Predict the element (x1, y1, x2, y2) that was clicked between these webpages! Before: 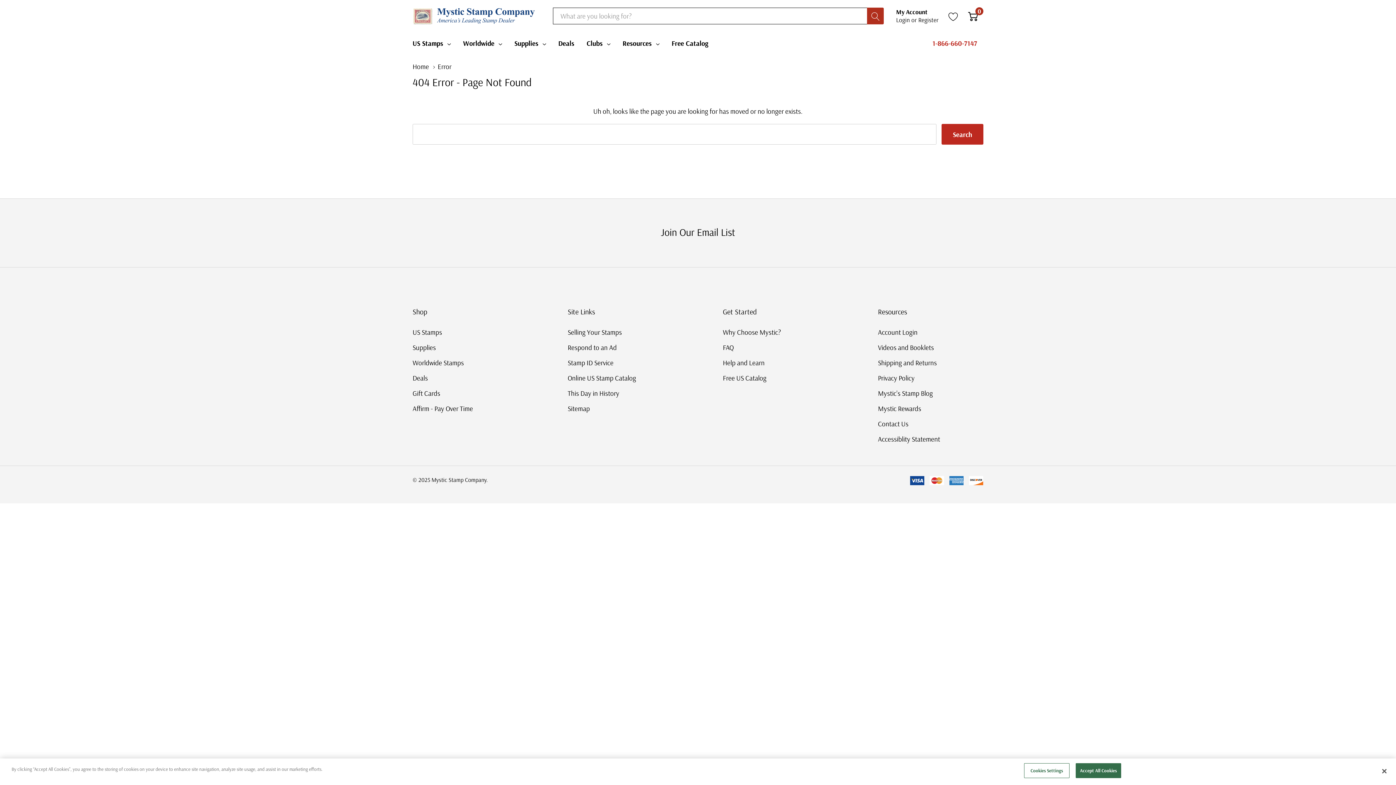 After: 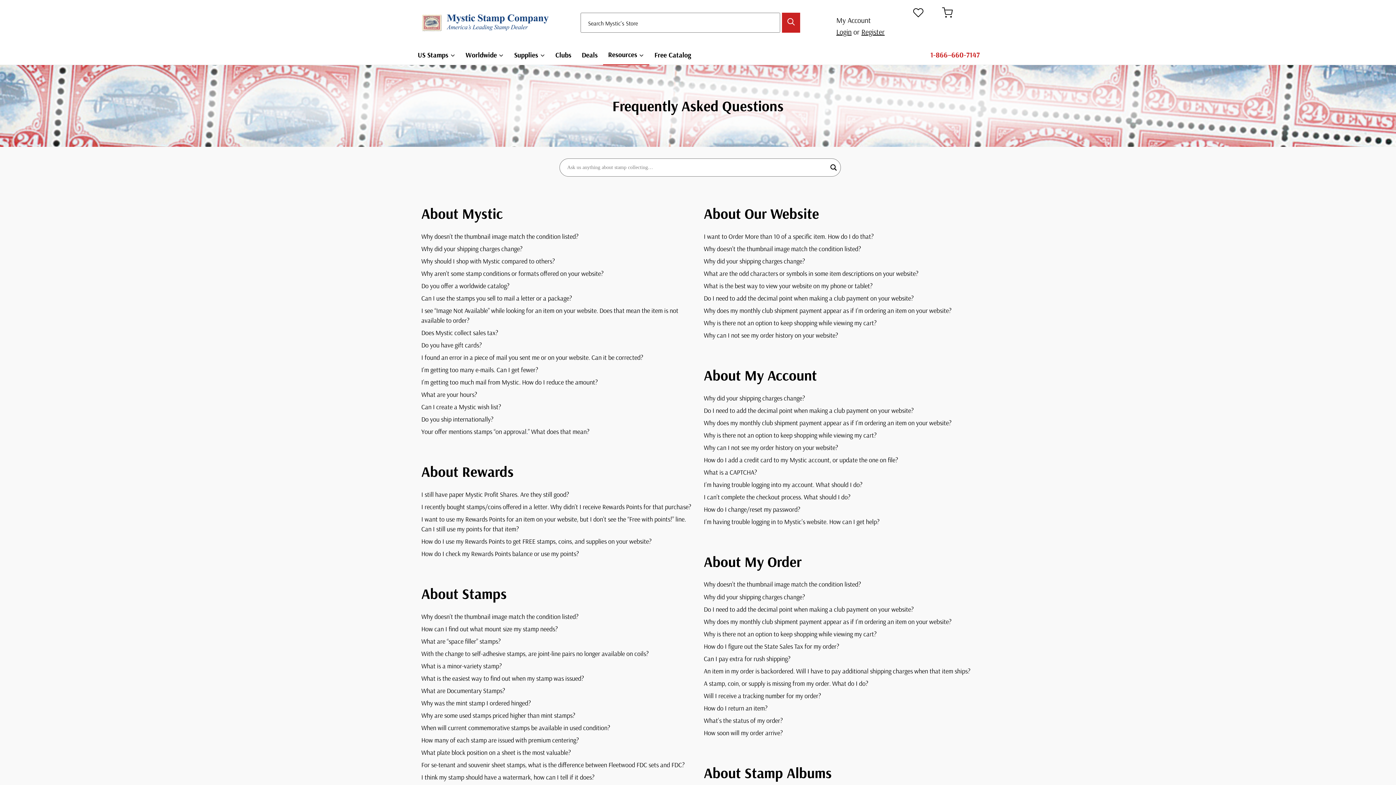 Action: label: FAQ bbox: (723, 339, 733, 355)